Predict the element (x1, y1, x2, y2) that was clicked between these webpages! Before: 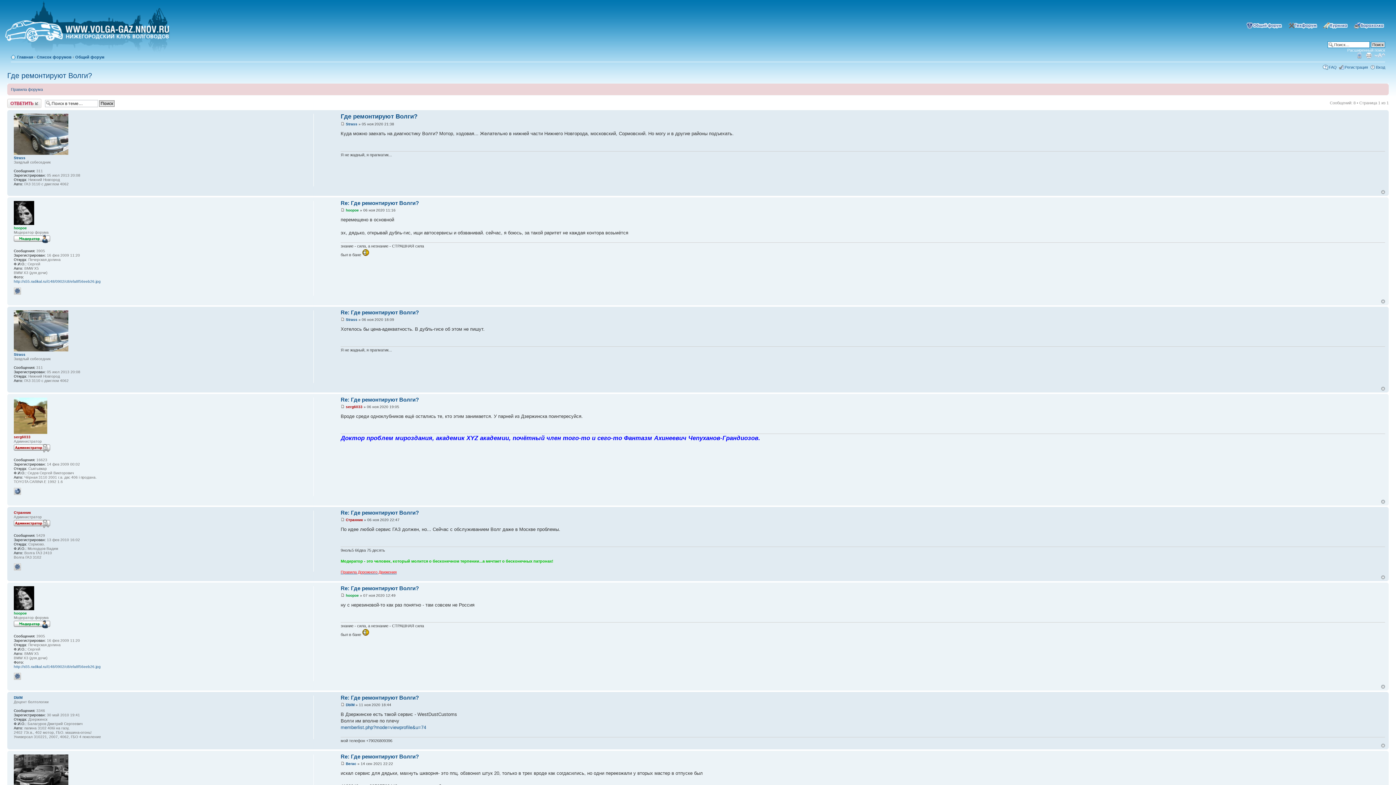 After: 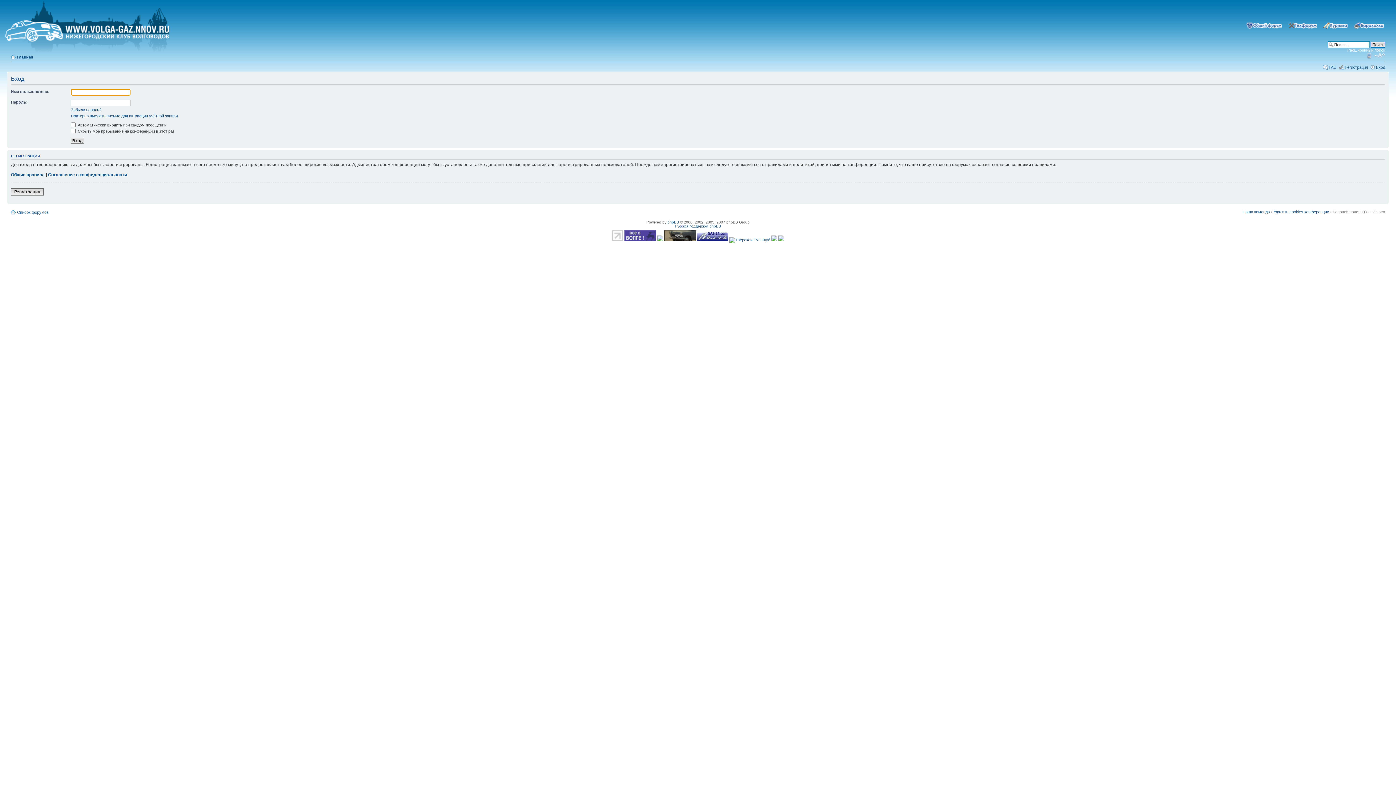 Action: label: Вход bbox: (1376, 65, 1385, 69)